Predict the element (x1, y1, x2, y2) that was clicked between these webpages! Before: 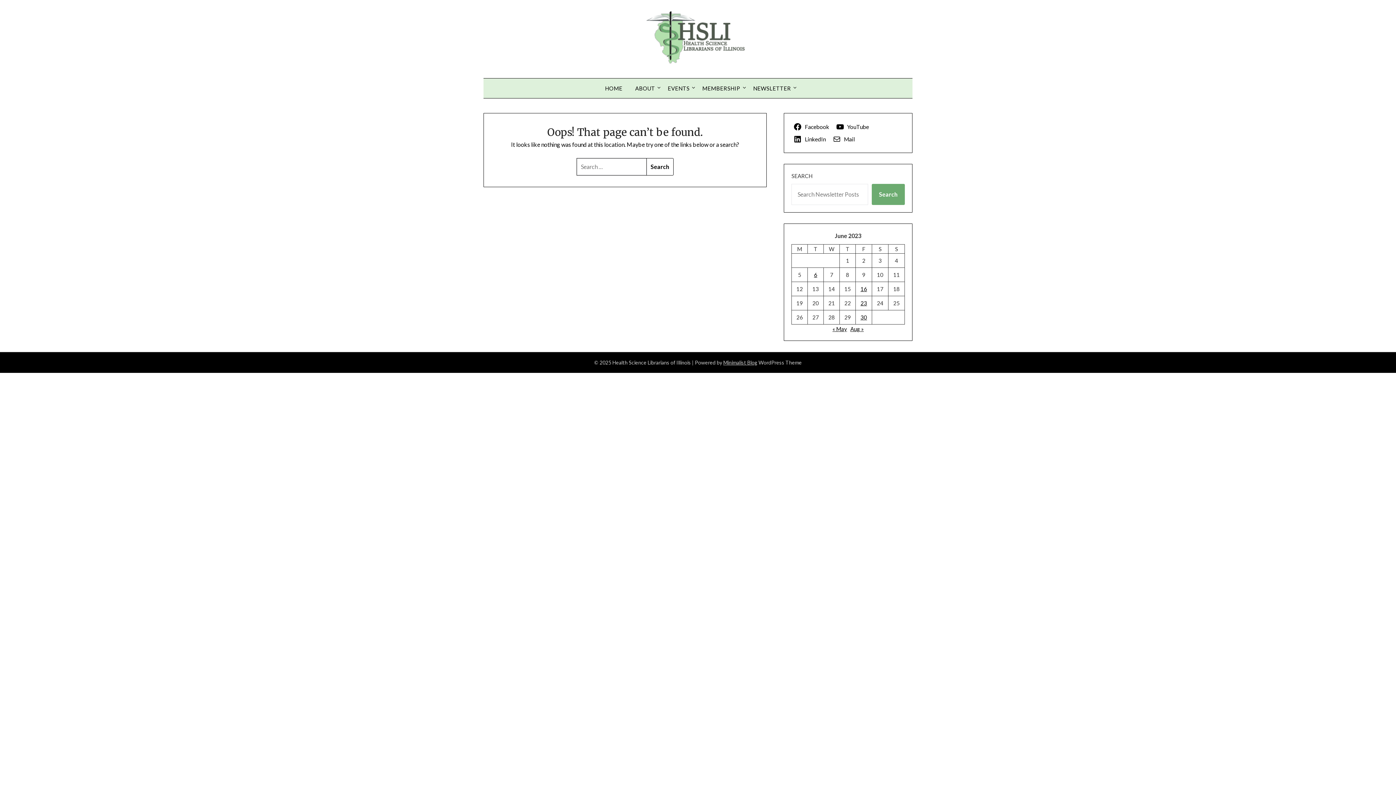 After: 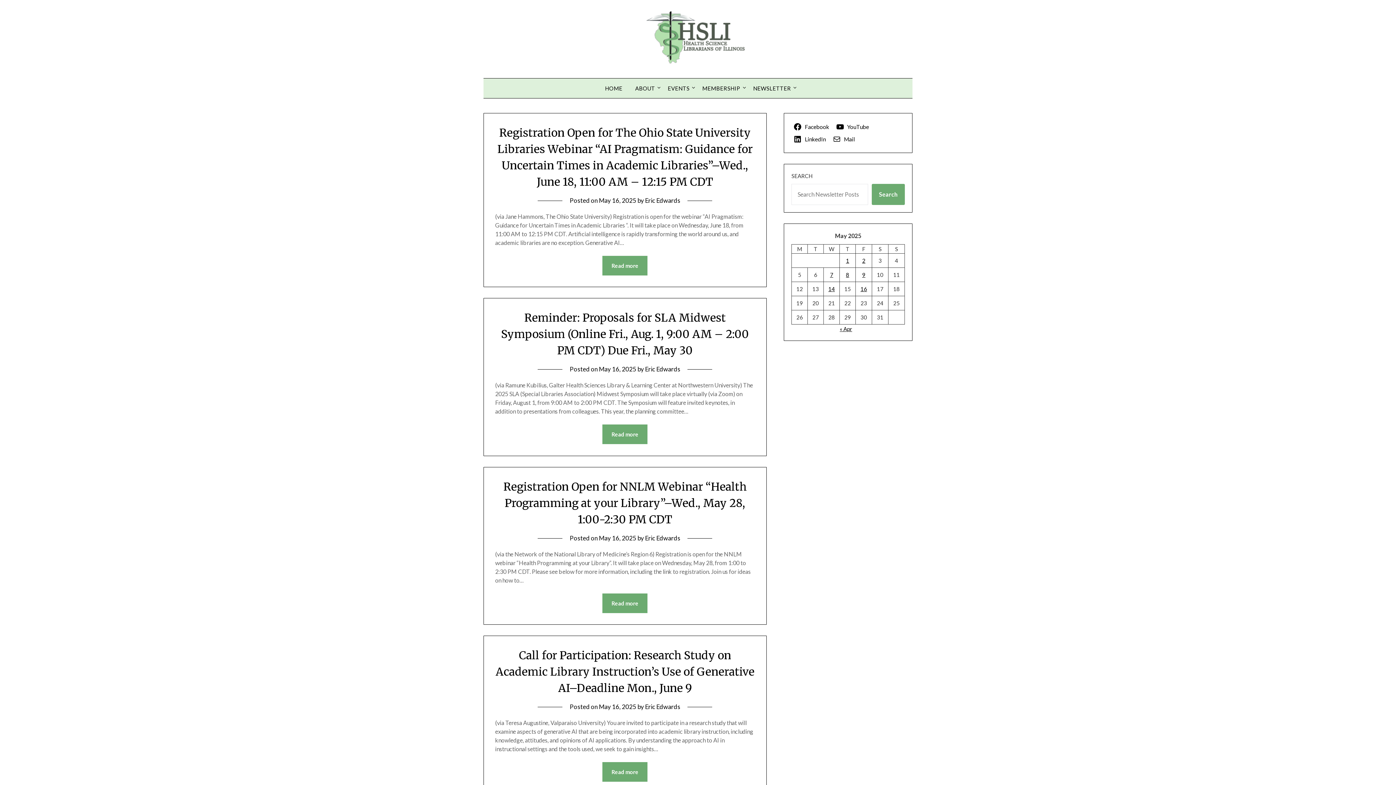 Action: label: NEWSLETTER bbox: (747, 78, 797, 98)